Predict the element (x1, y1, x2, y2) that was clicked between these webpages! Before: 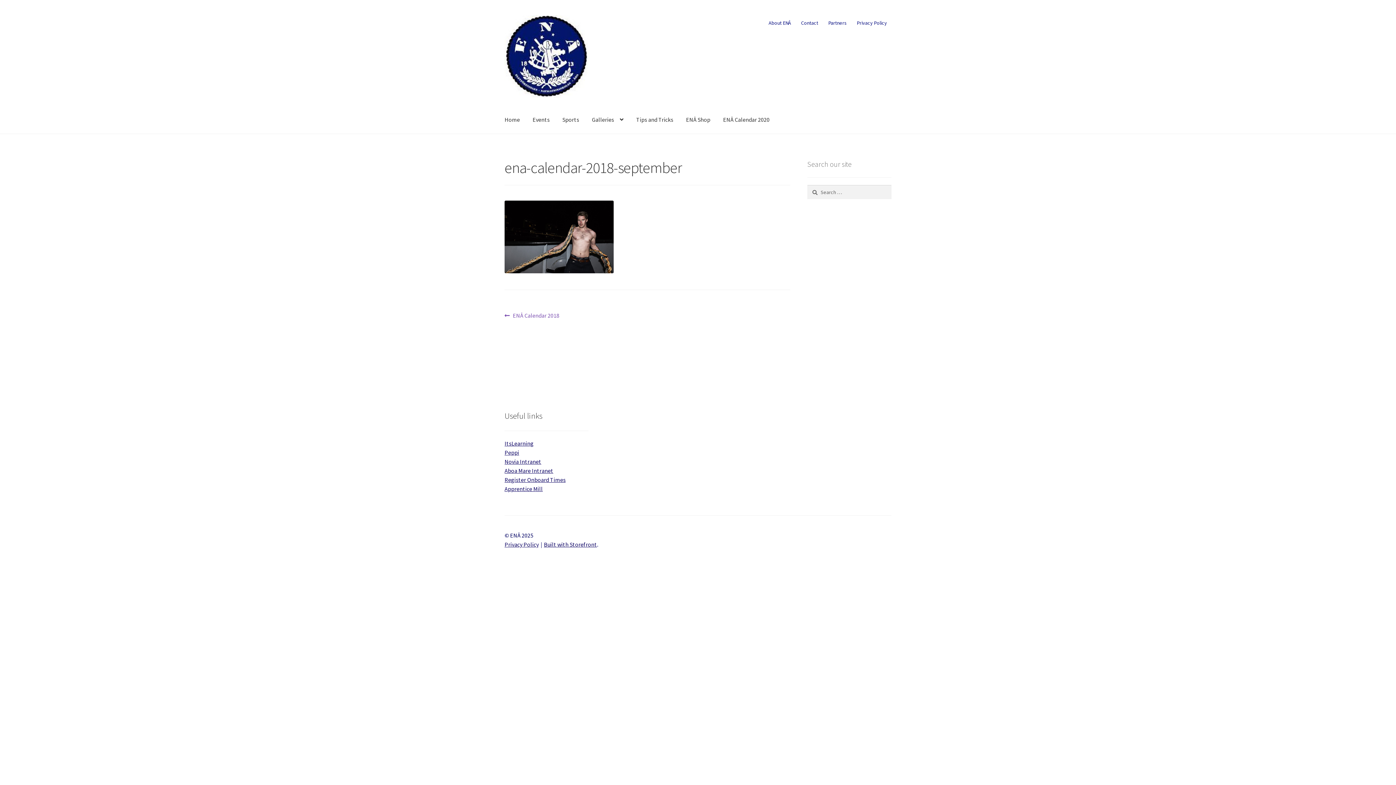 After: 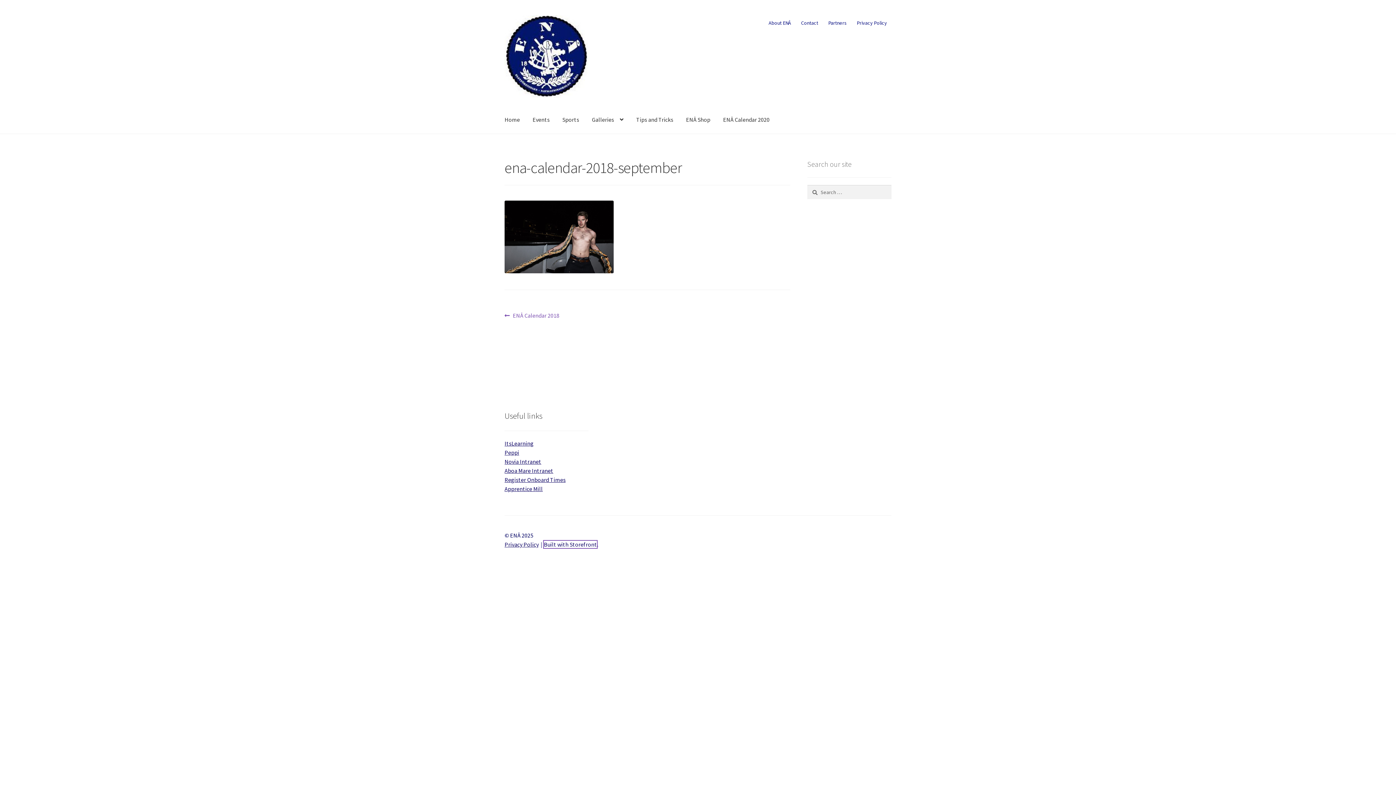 Action: bbox: (544, 540, 597, 548) label: Built with Storefront